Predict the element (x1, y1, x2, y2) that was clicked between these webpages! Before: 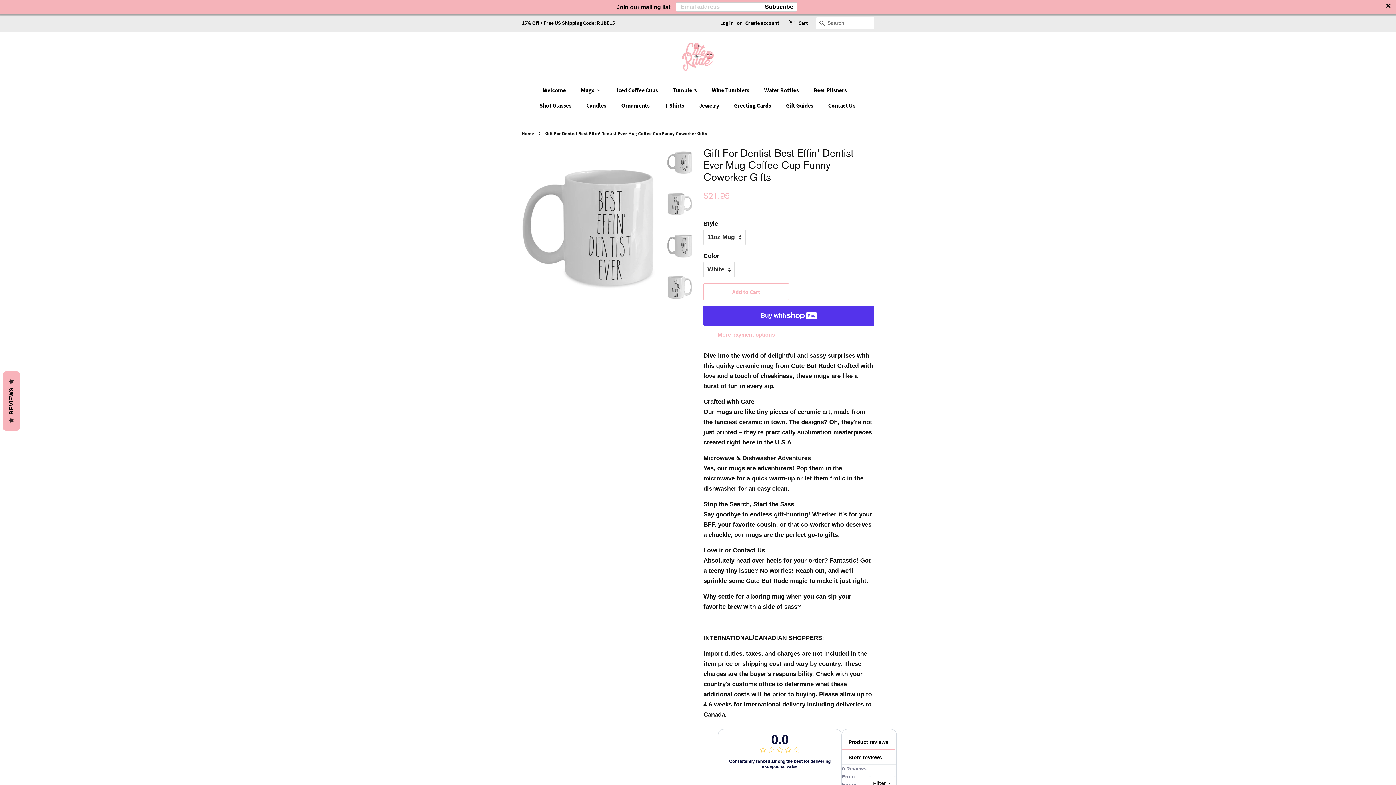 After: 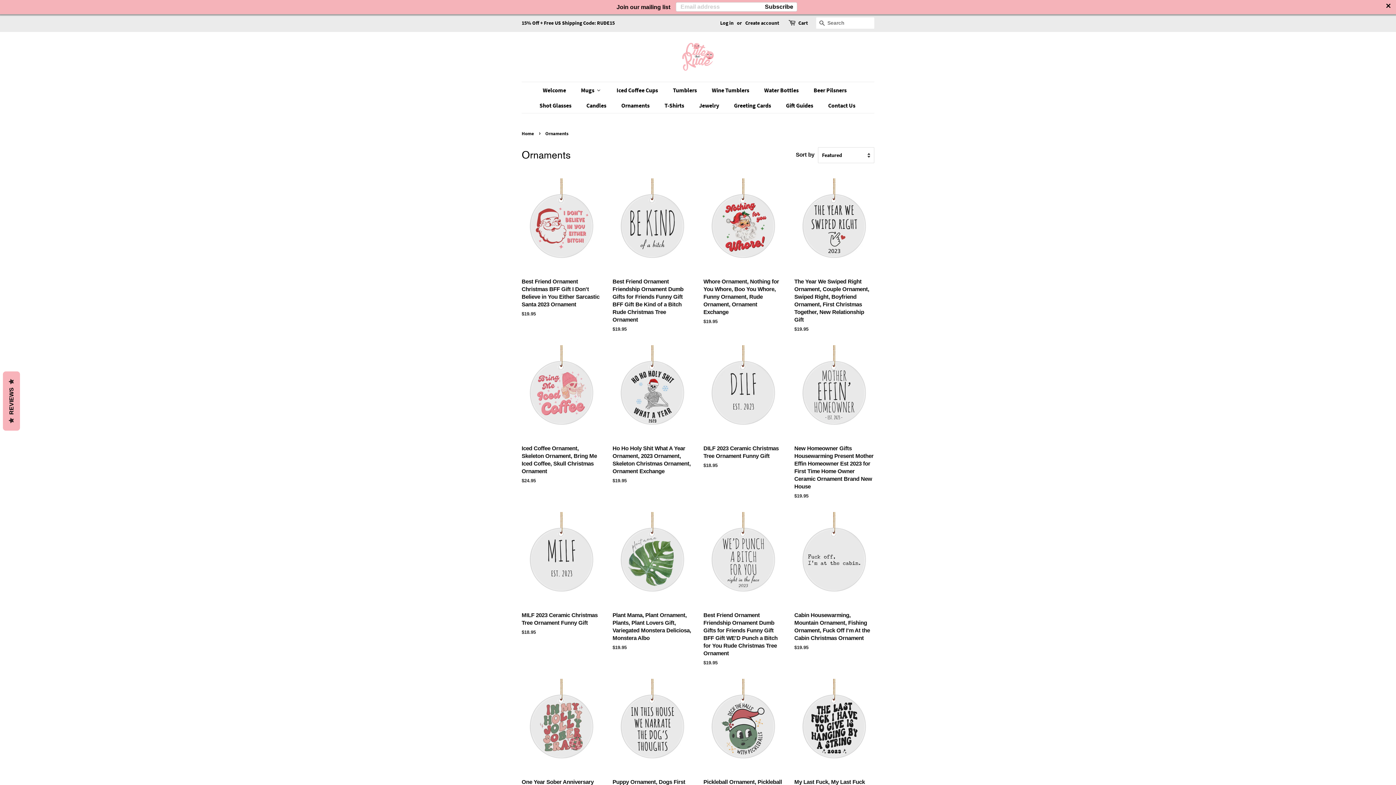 Action: bbox: (614, 97, 657, 113) label: Ornaments